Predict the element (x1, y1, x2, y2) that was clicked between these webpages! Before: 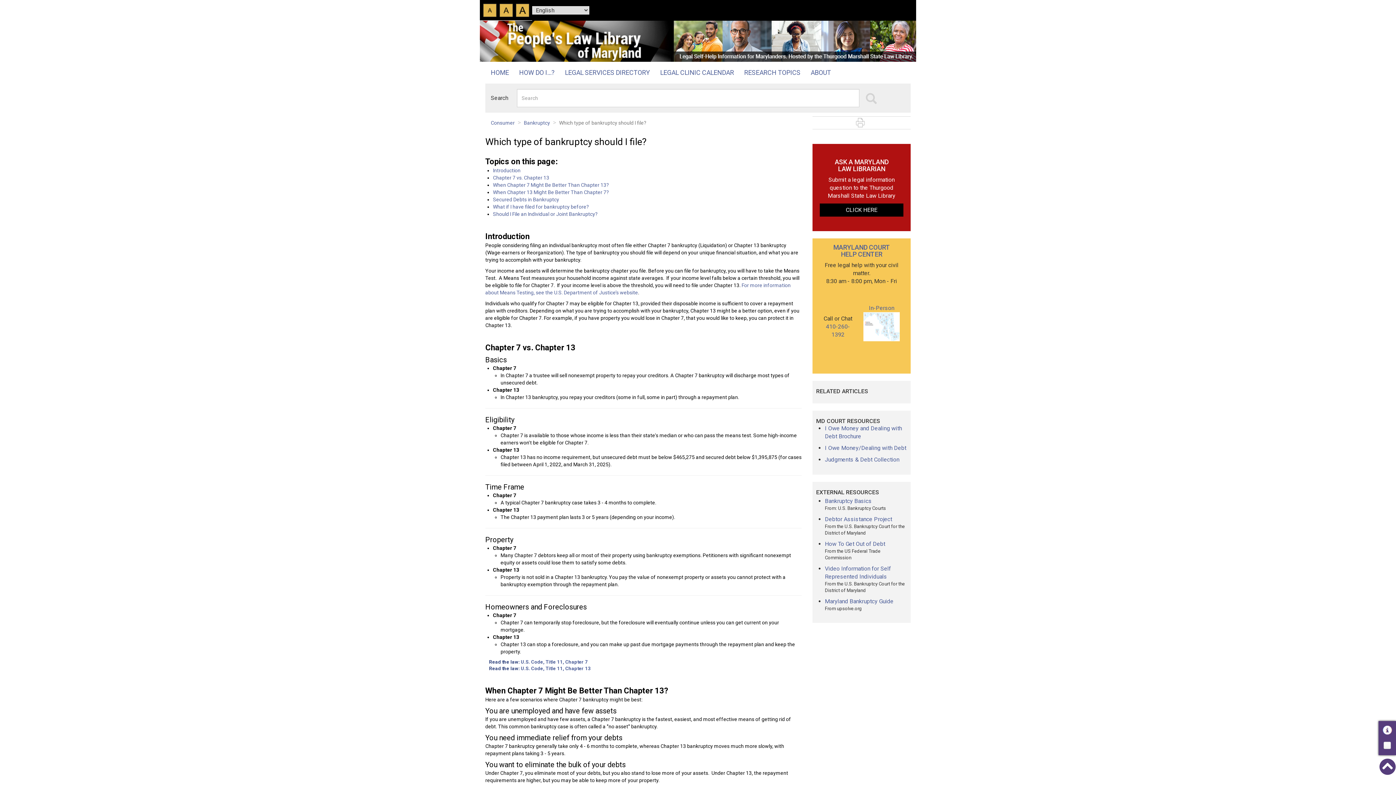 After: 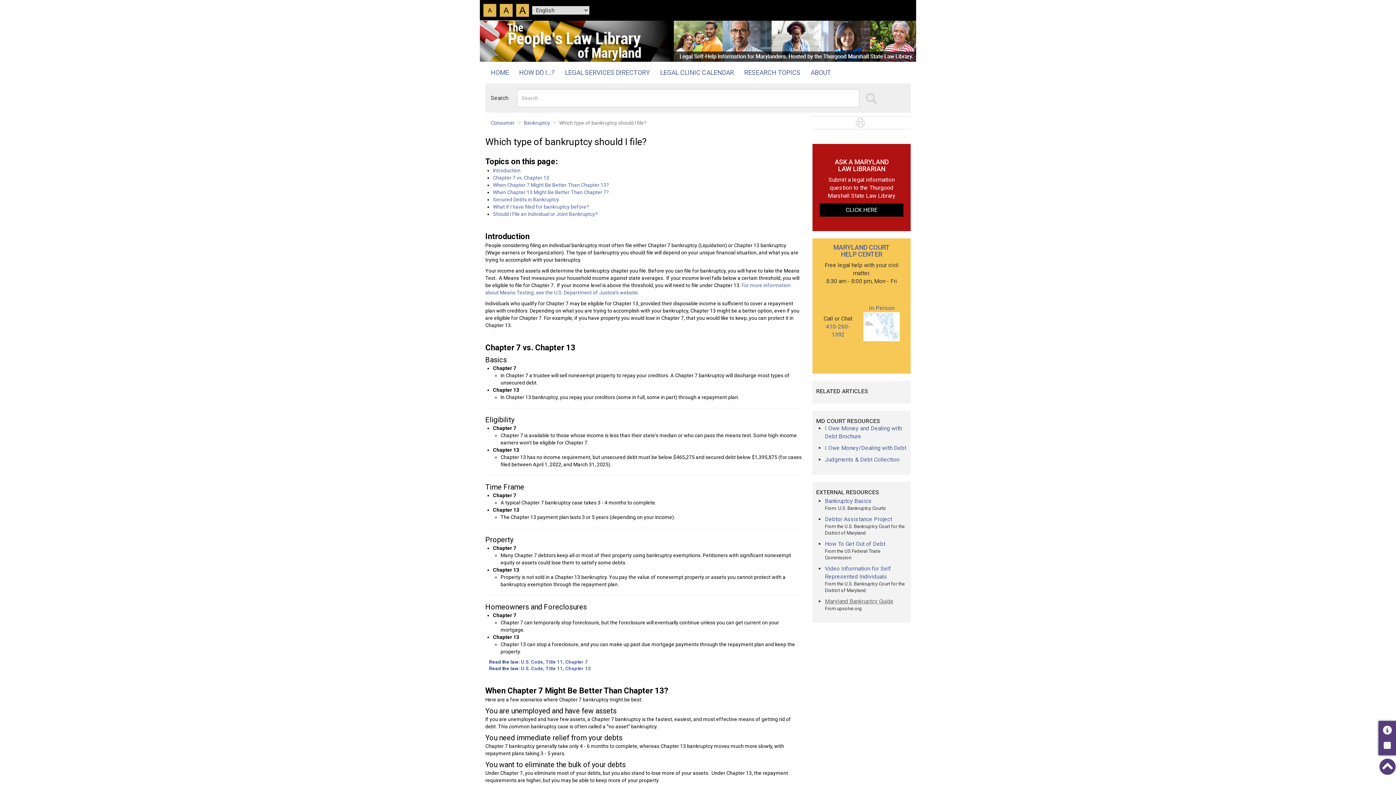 Action: bbox: (825, 598, 893, 604) label: Maryland Bankruptcy Guide